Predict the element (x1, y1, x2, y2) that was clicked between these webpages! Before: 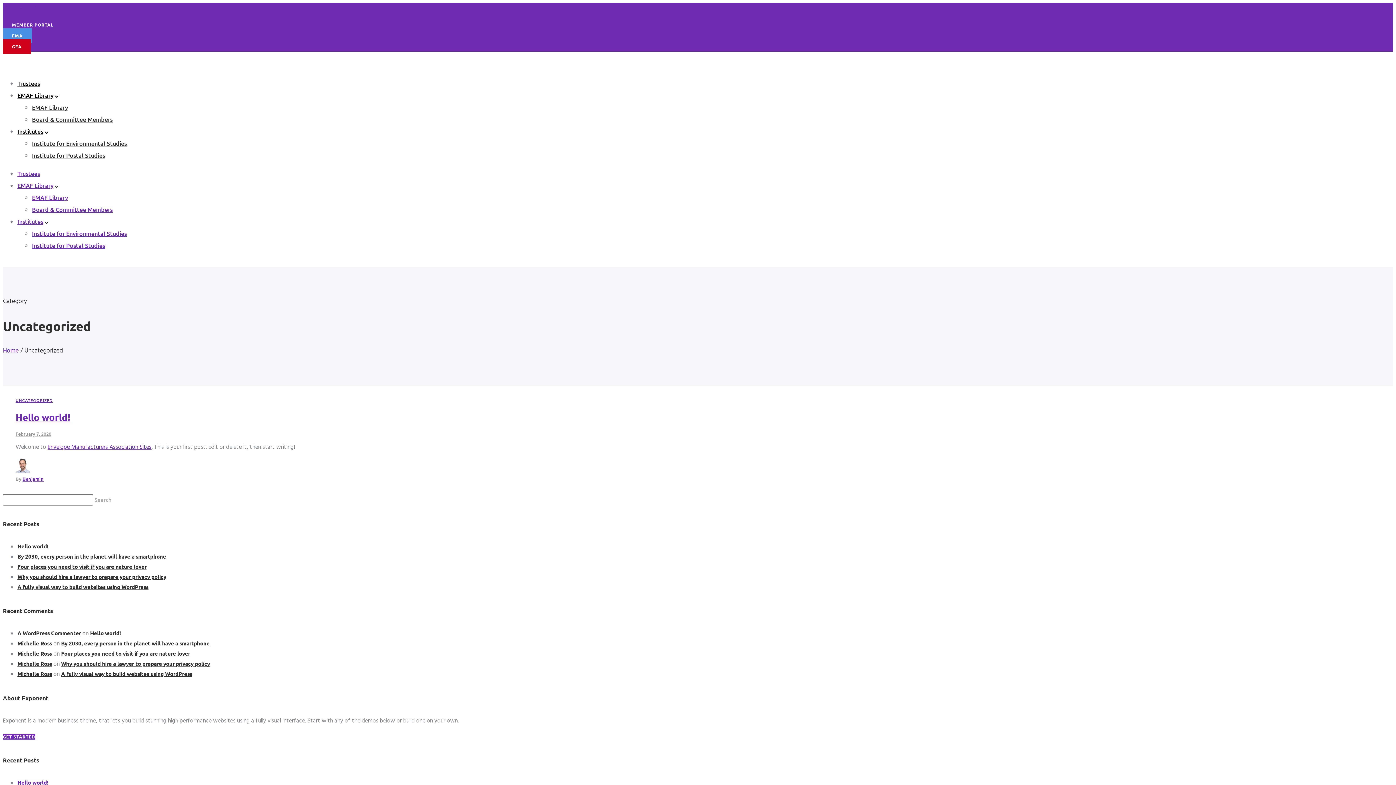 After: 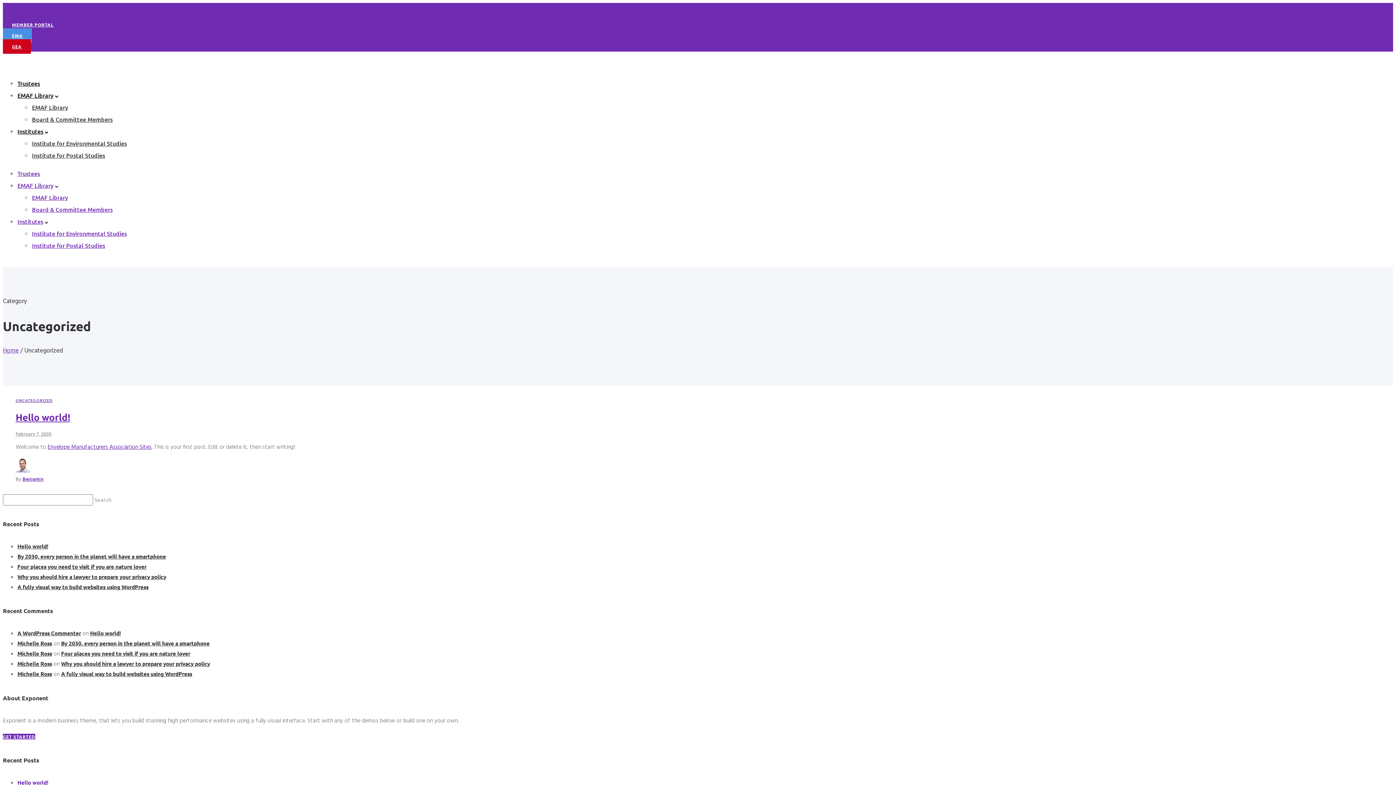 Action: bbox: (2, 2, 38, 12) label: 703-739-2200